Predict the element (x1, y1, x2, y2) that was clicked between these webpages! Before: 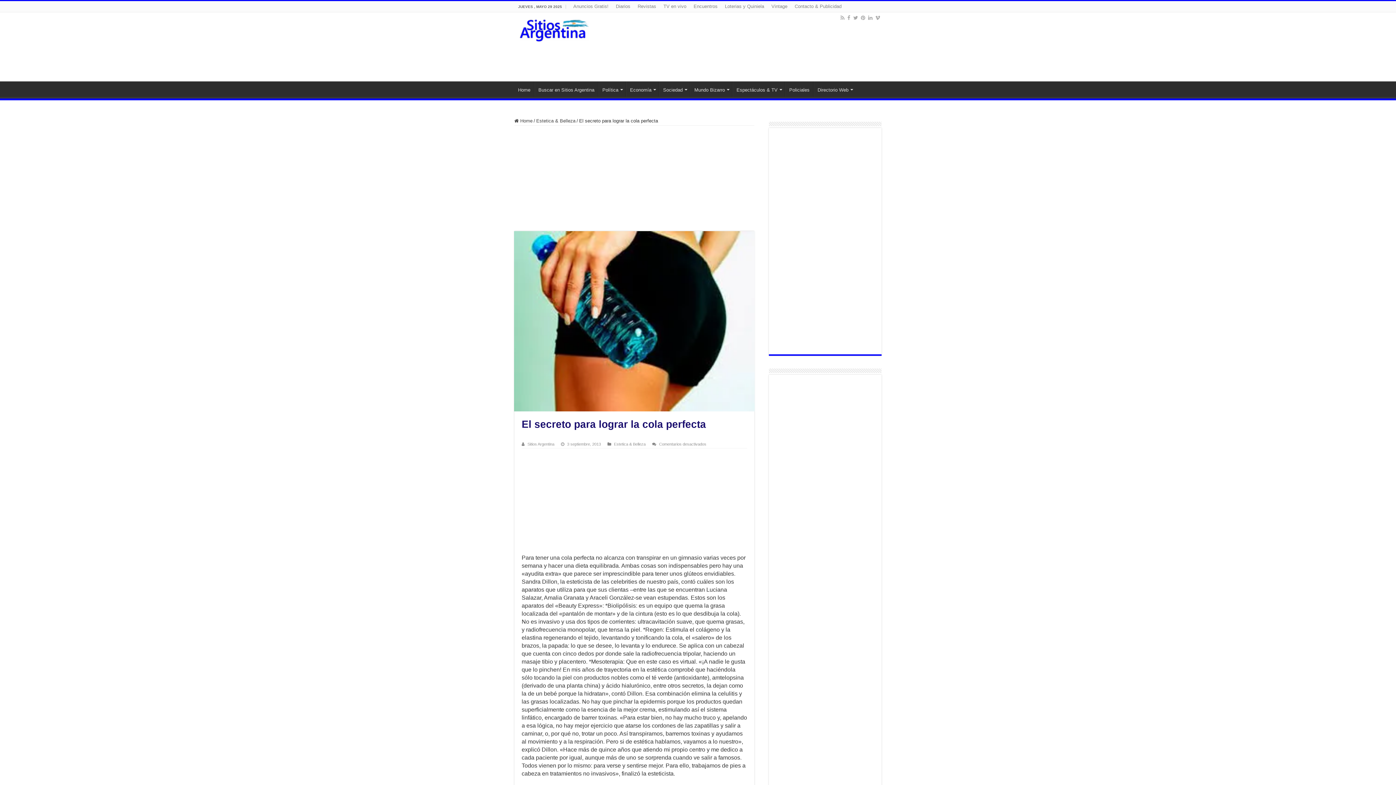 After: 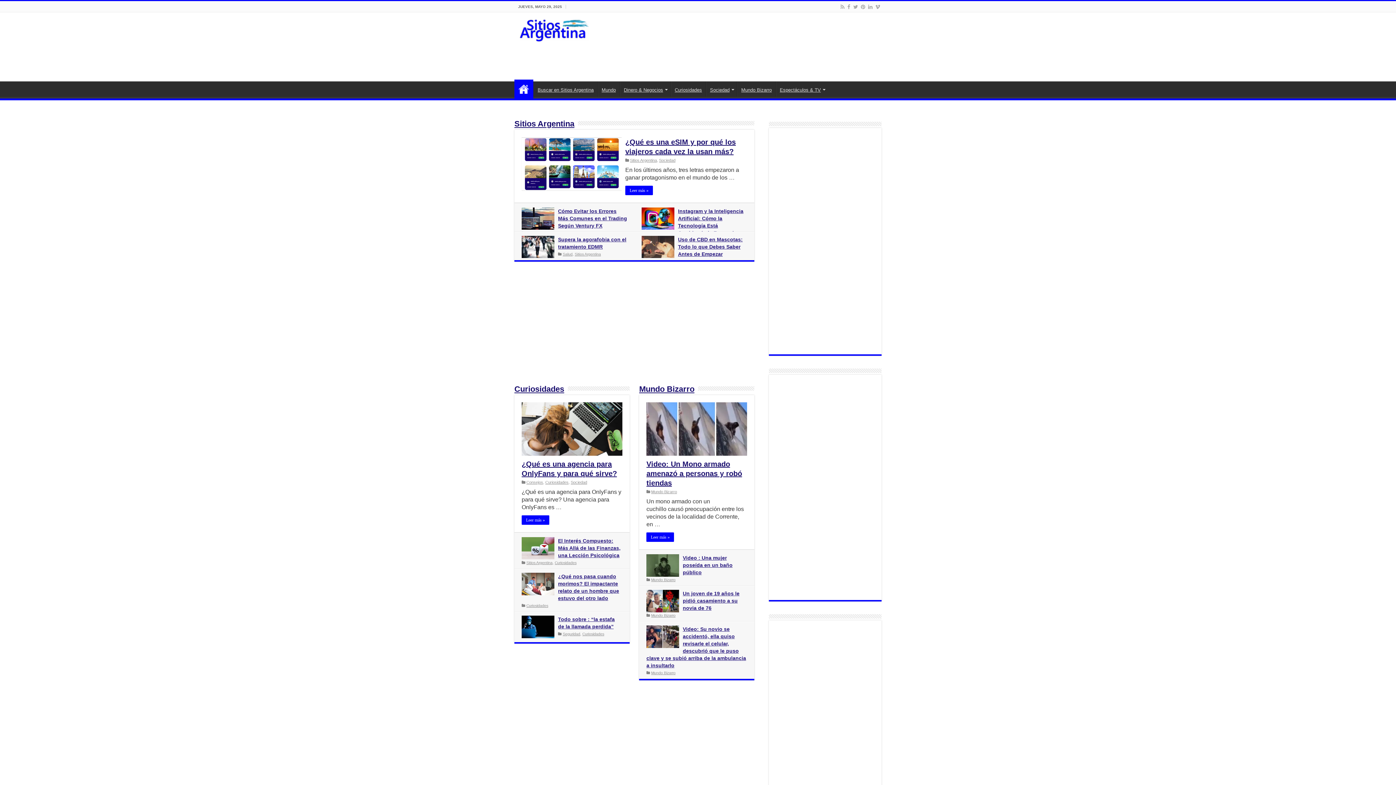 Action: label: Home bbox: (514, 81, 534, 96)